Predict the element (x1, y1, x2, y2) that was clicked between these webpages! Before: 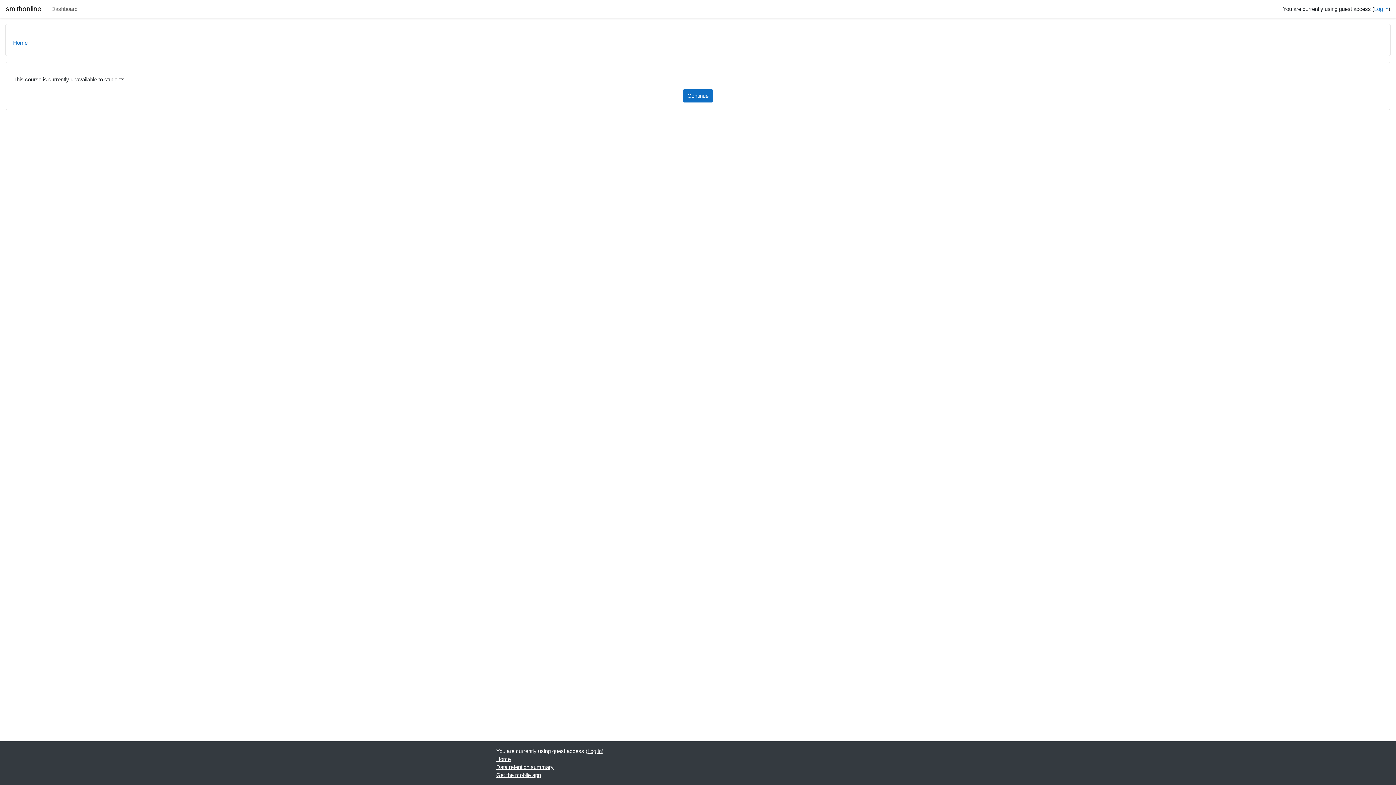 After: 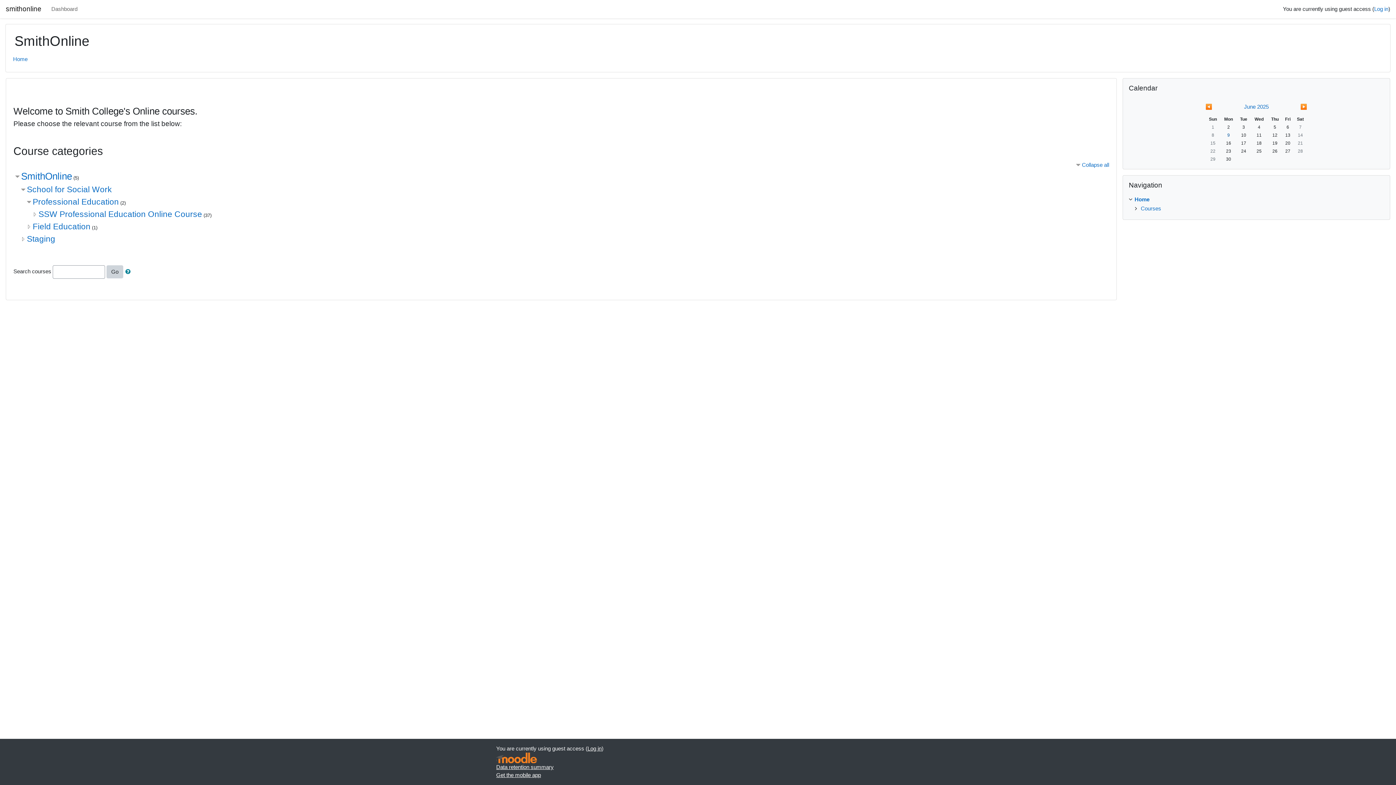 Action: bbox: (5, 2, 41, 16) label: smithonline